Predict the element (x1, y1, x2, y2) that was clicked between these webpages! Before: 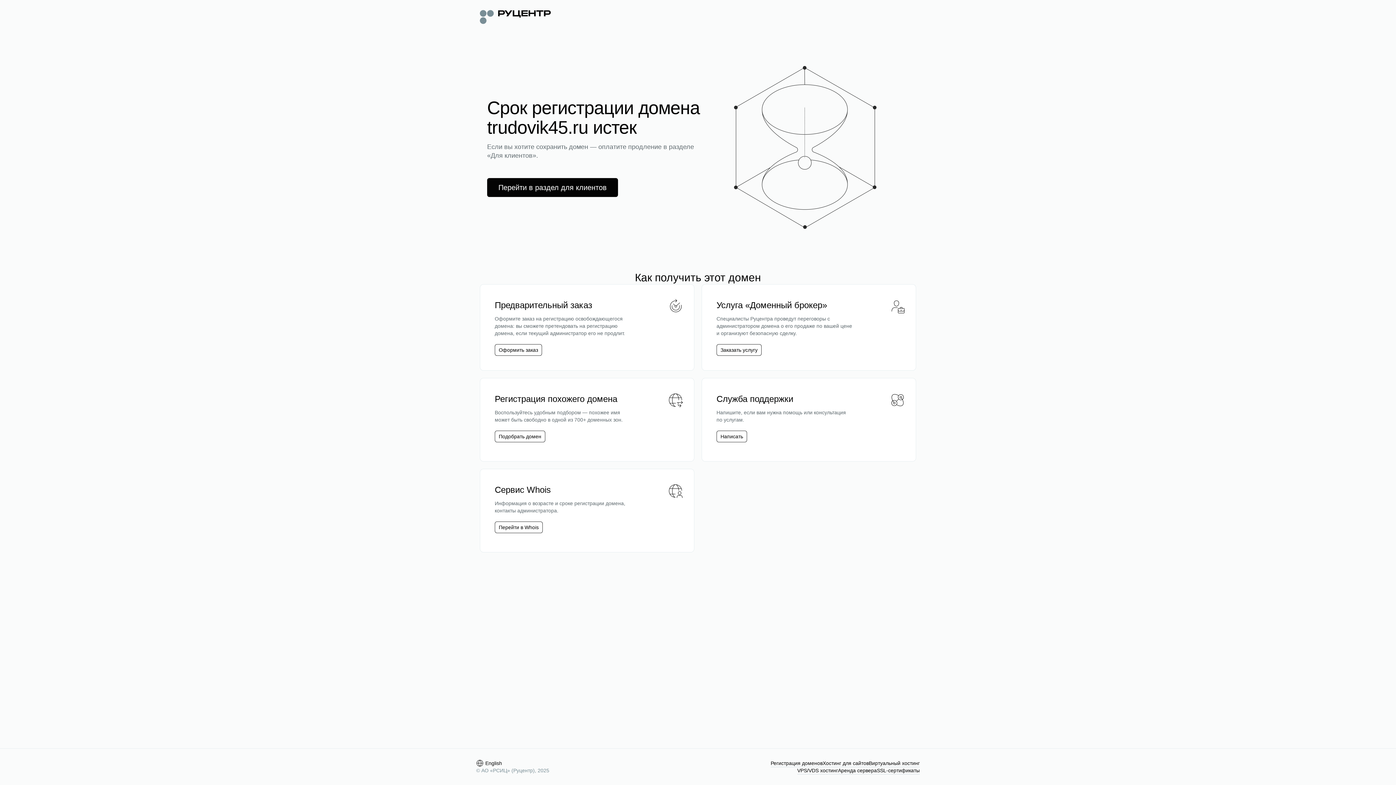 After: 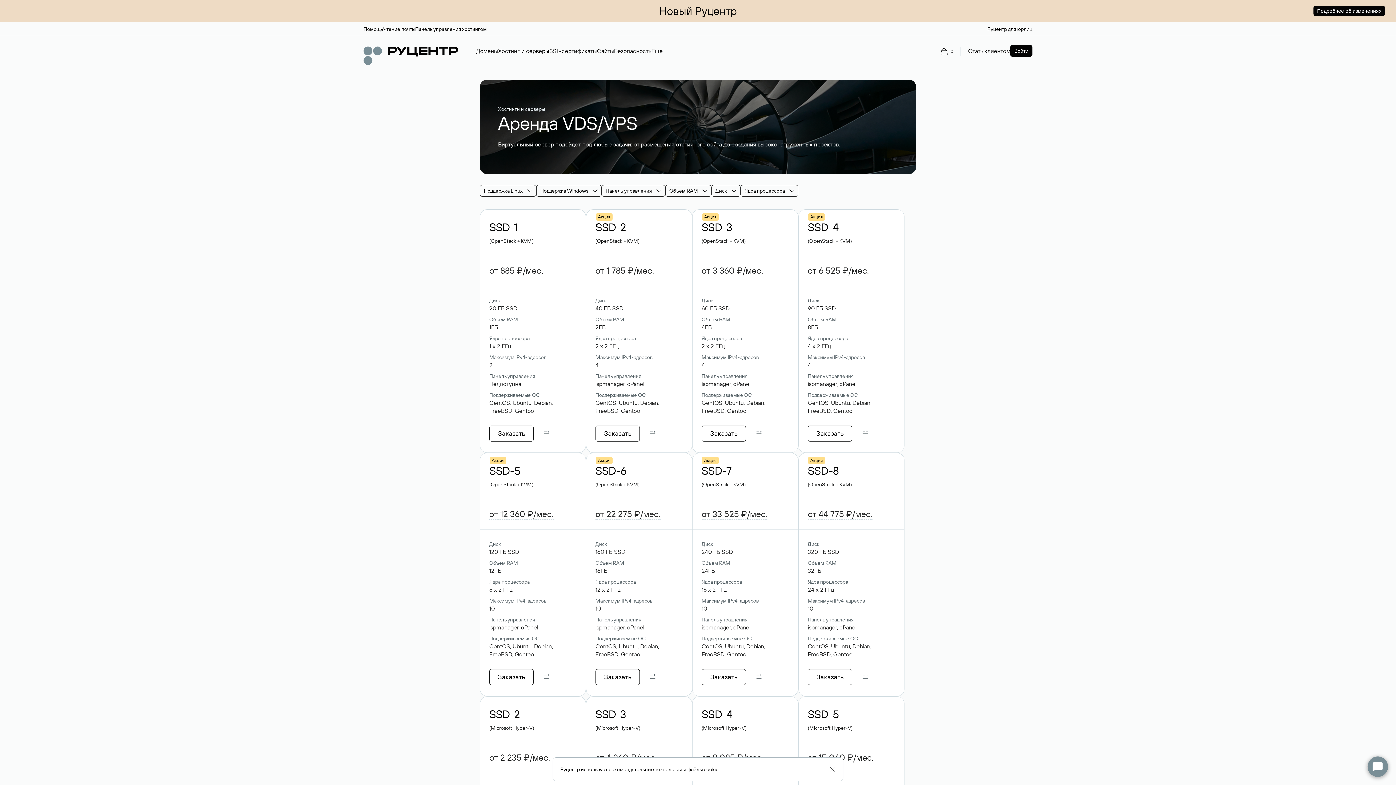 Action: label: VPS/VDS хостинг bbox: (797, 767, 838, 774)